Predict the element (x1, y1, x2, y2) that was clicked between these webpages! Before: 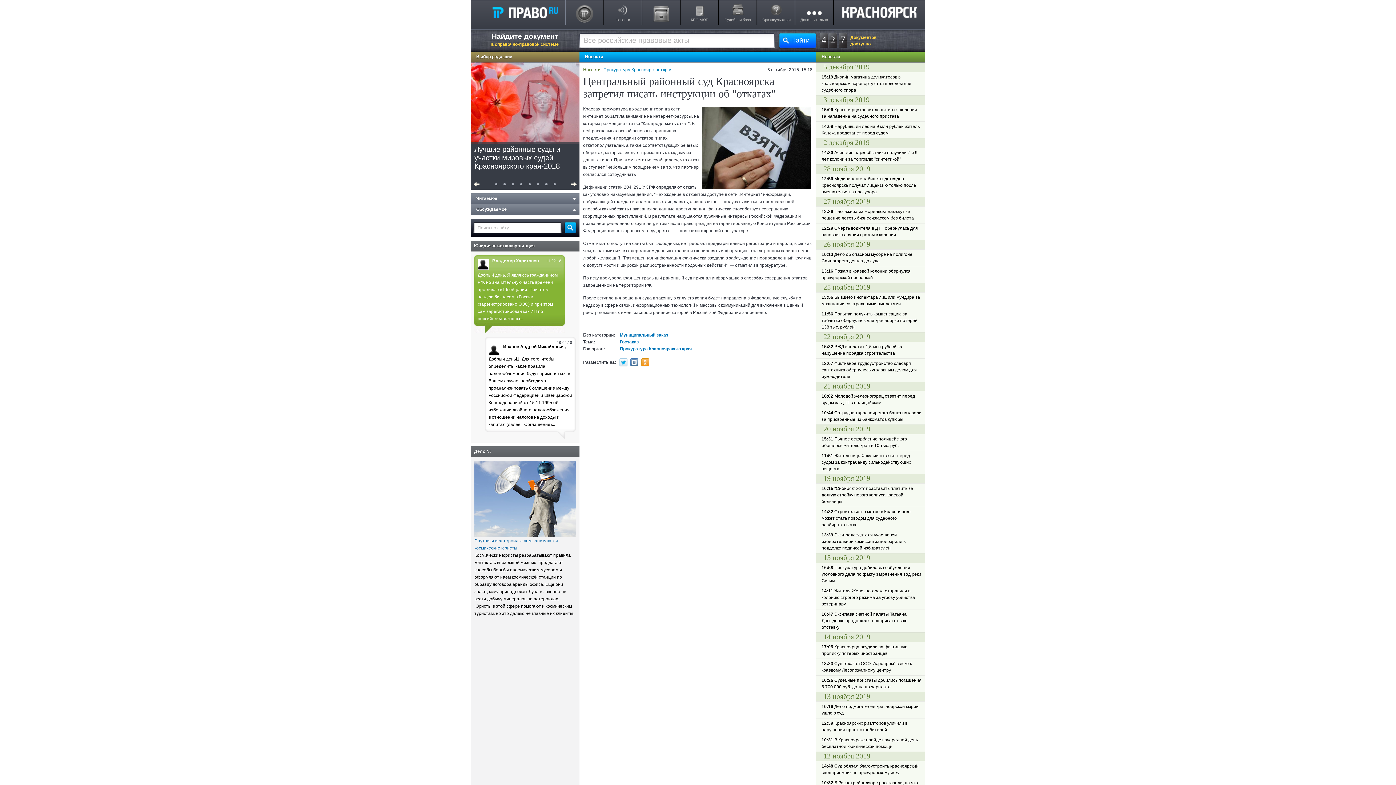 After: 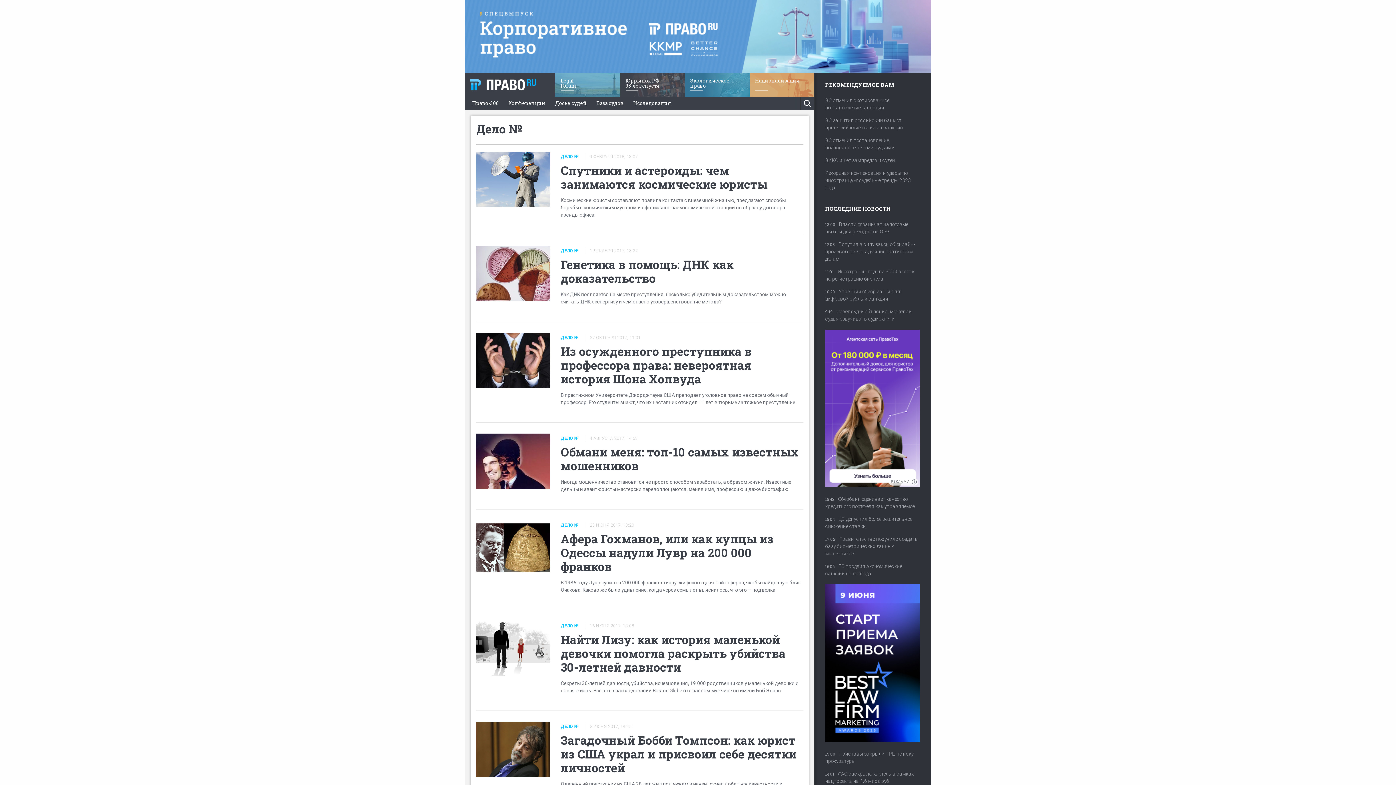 Action: bbox: (474, 449, 491, 454) label: Дело №